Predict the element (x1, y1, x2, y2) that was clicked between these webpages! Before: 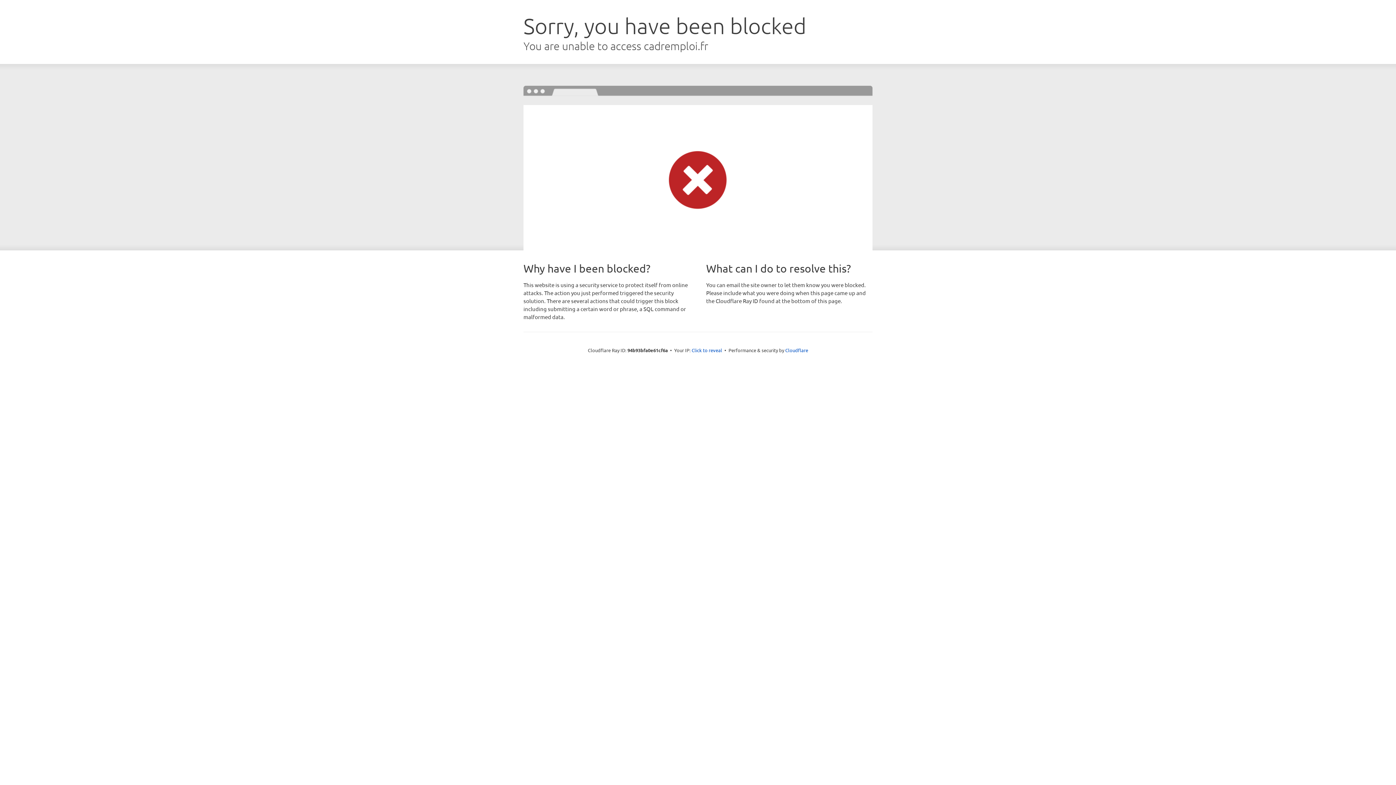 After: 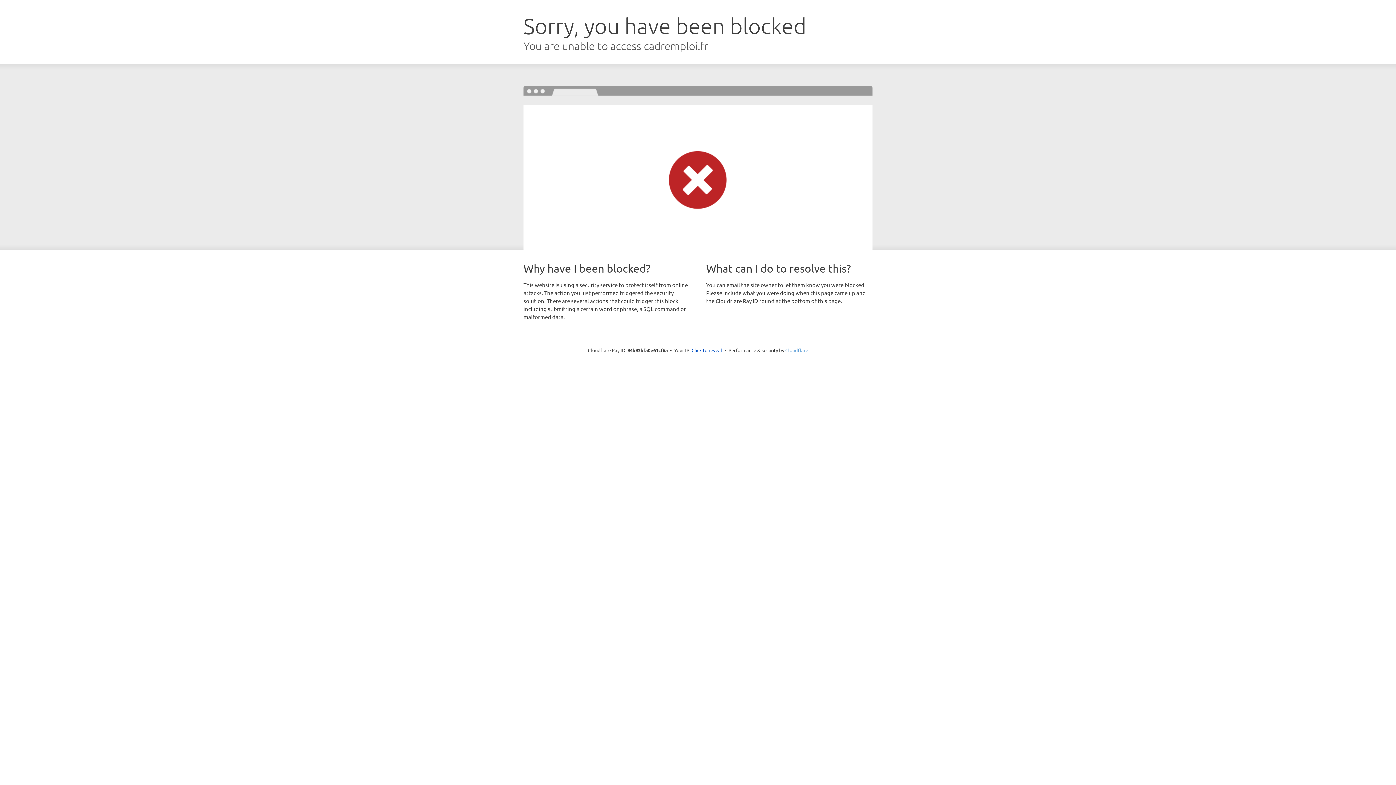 Action: bbox: (785, 347, 808, 353) label: Cloudflare